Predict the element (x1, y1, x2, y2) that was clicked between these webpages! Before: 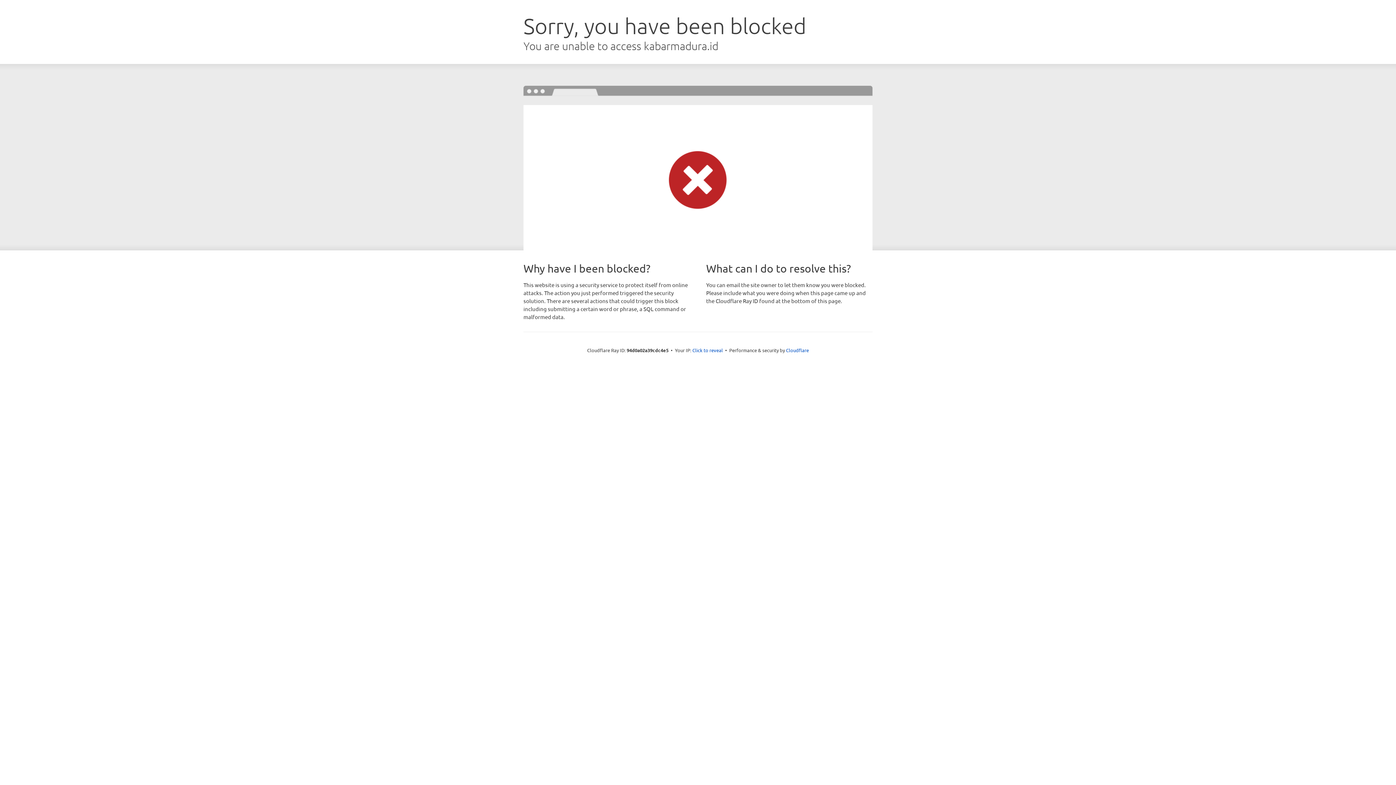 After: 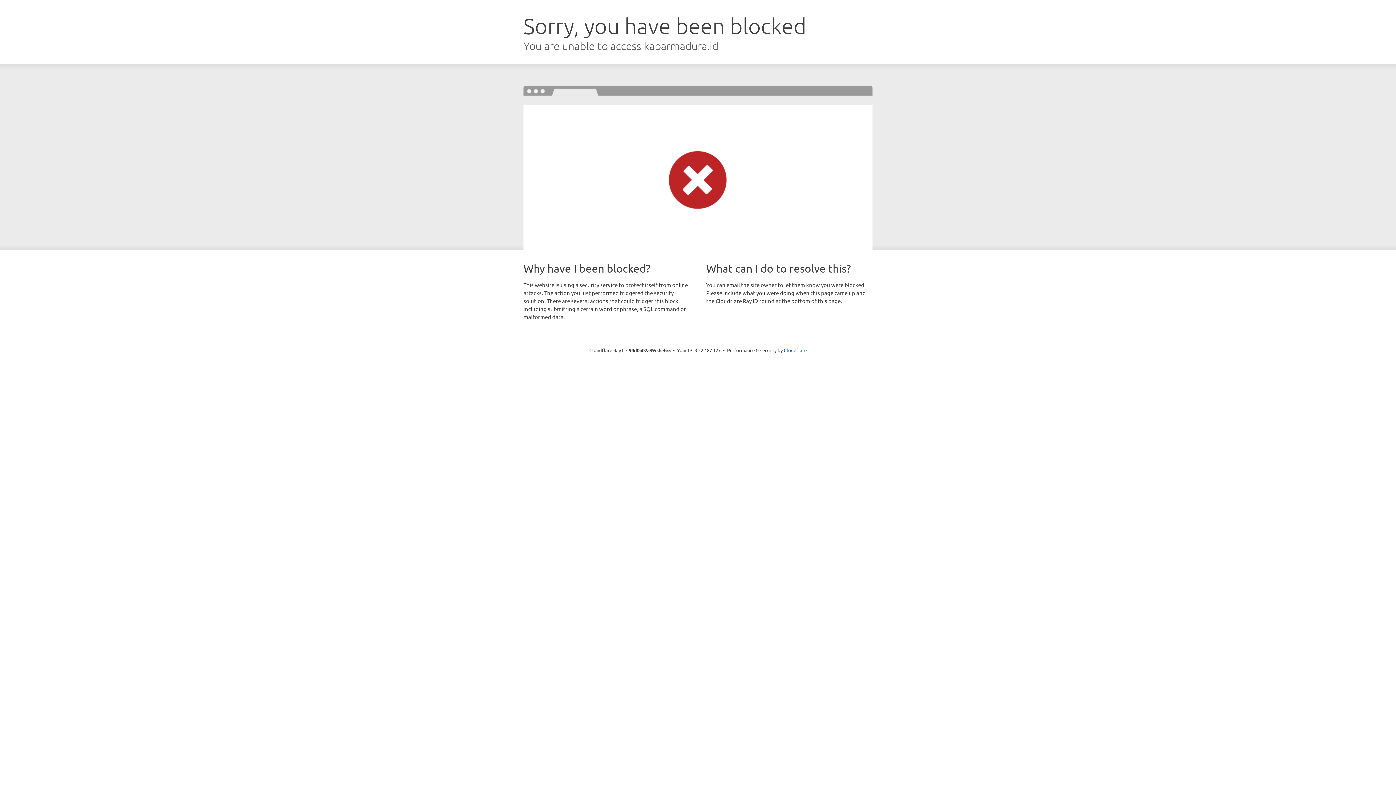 Action: bbox: (692, 346, 723, 353) label: Click to reveal